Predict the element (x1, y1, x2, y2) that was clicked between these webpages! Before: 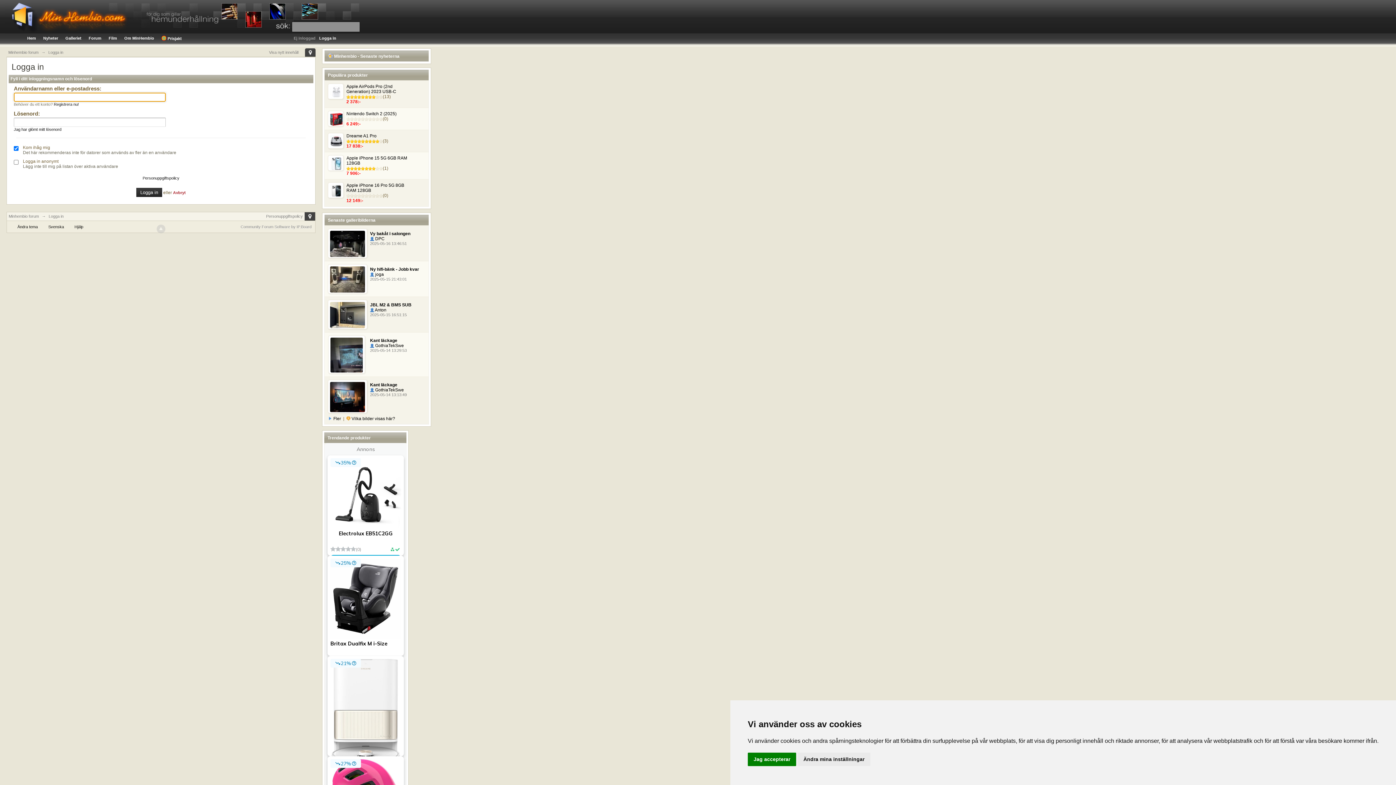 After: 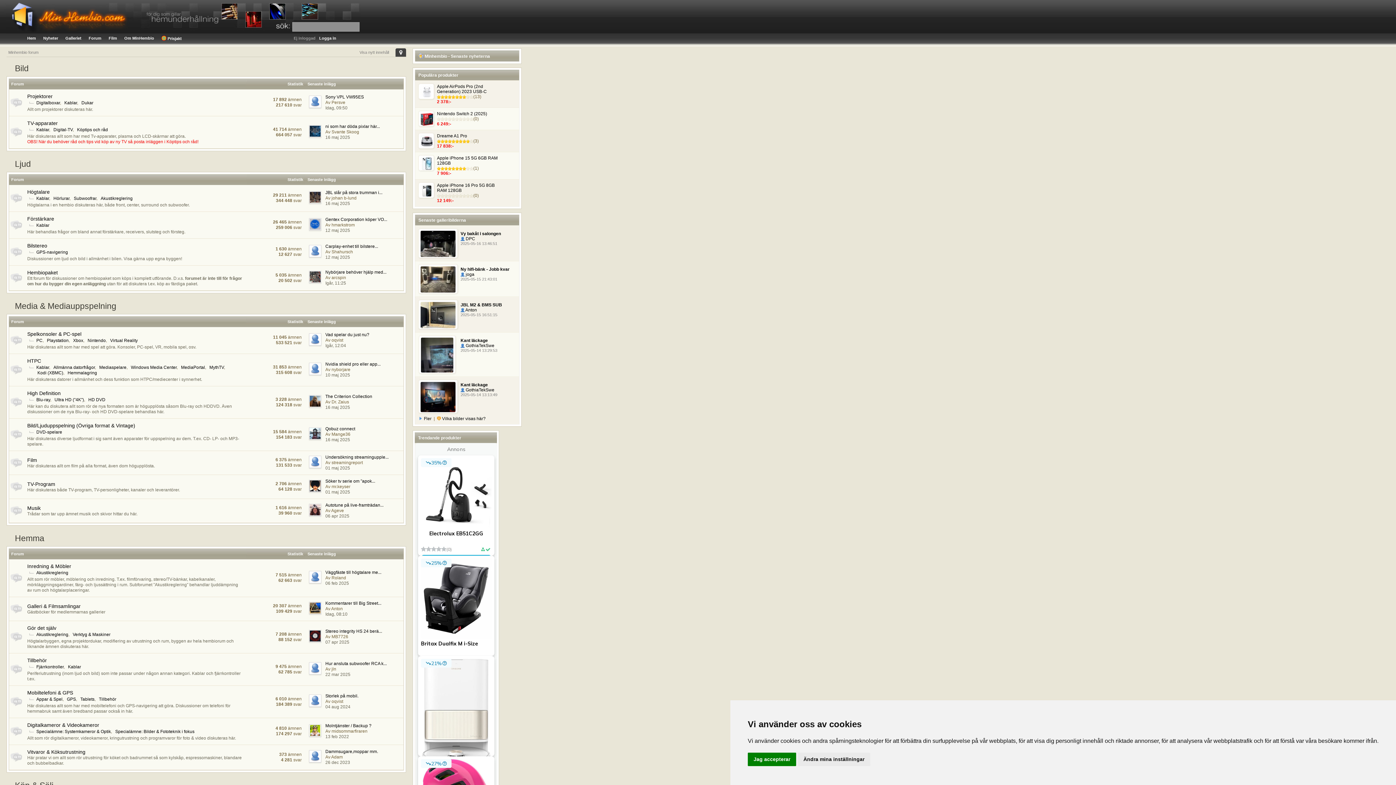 Action: label: Minhembio forum bbox: (8, 214, 38, 218)